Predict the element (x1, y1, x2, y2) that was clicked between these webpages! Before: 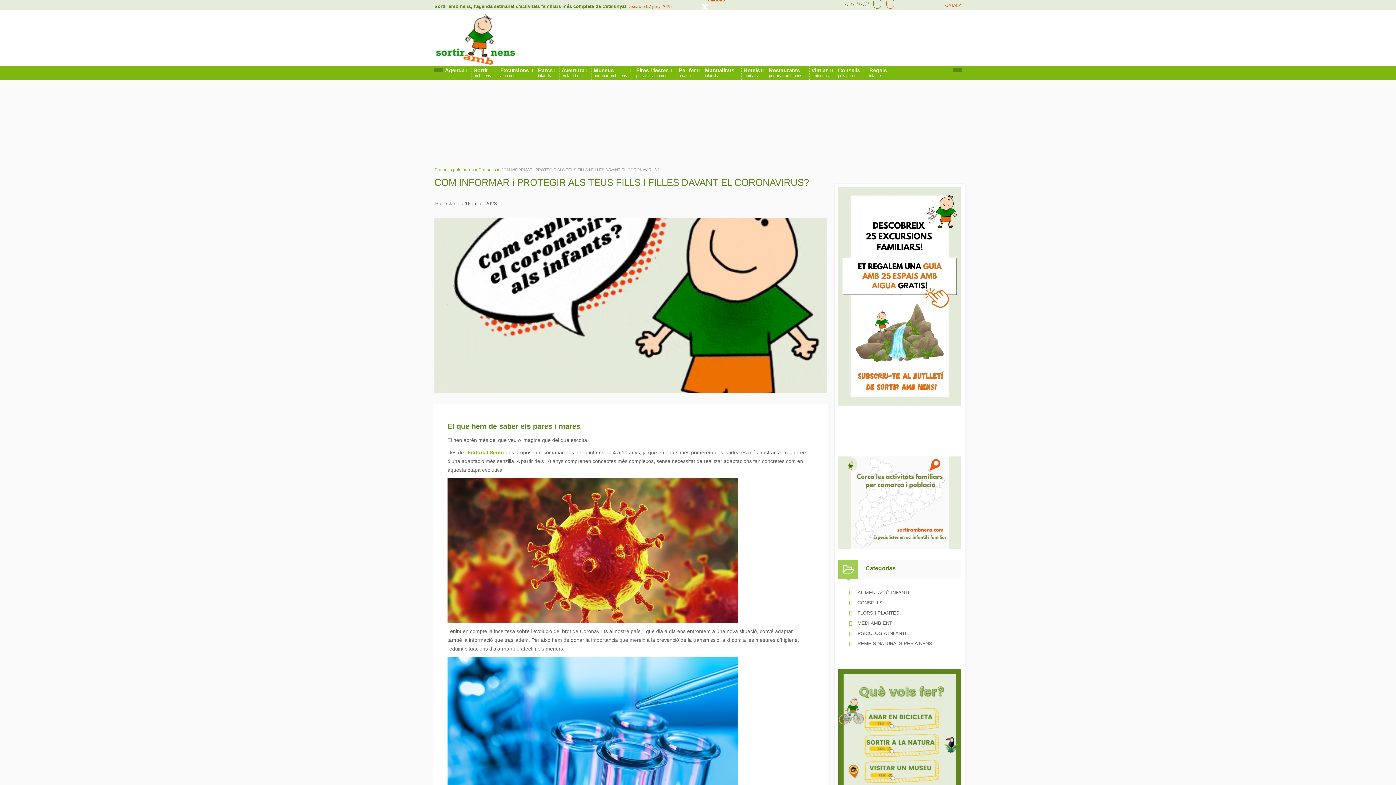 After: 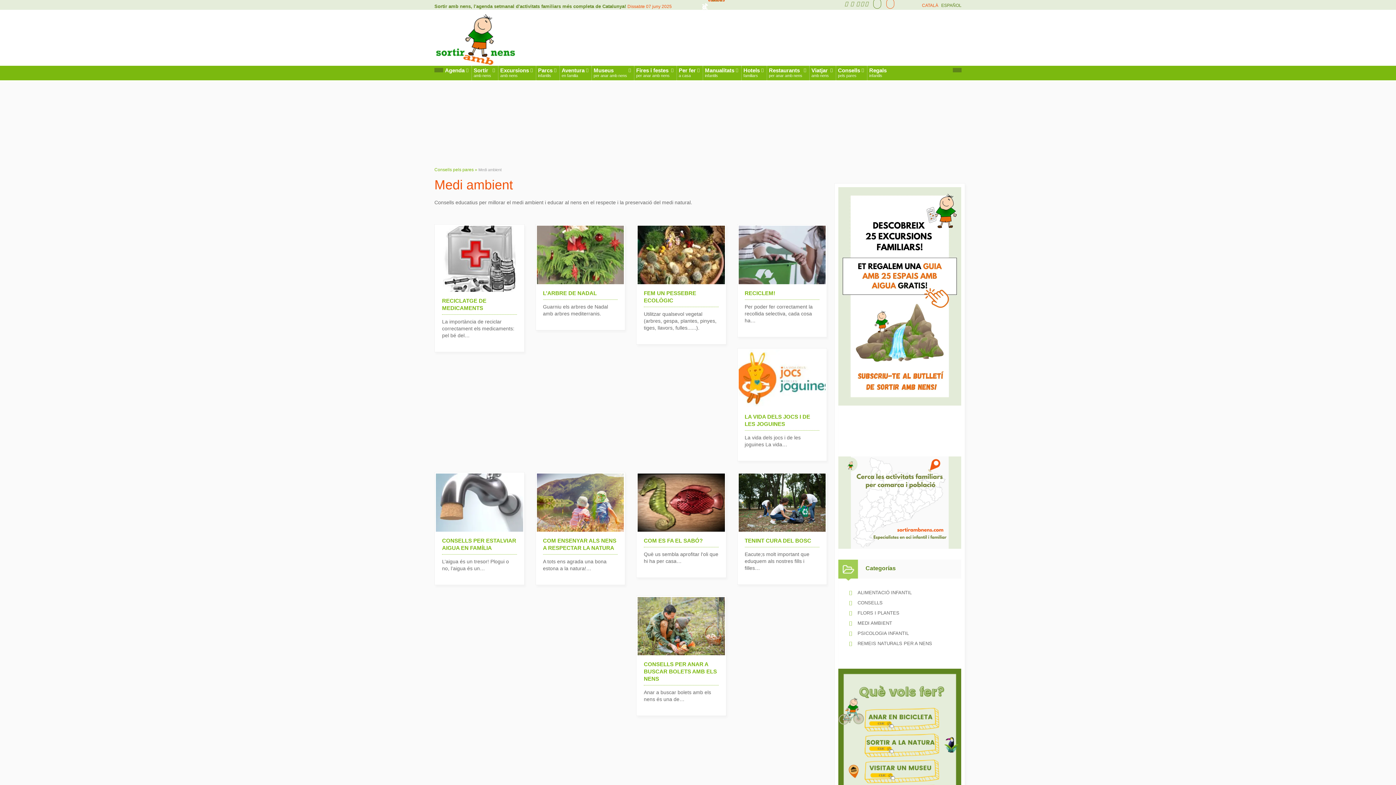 Action: label: MEDI AMBIENT bbox: (849, 620, 950, 630)